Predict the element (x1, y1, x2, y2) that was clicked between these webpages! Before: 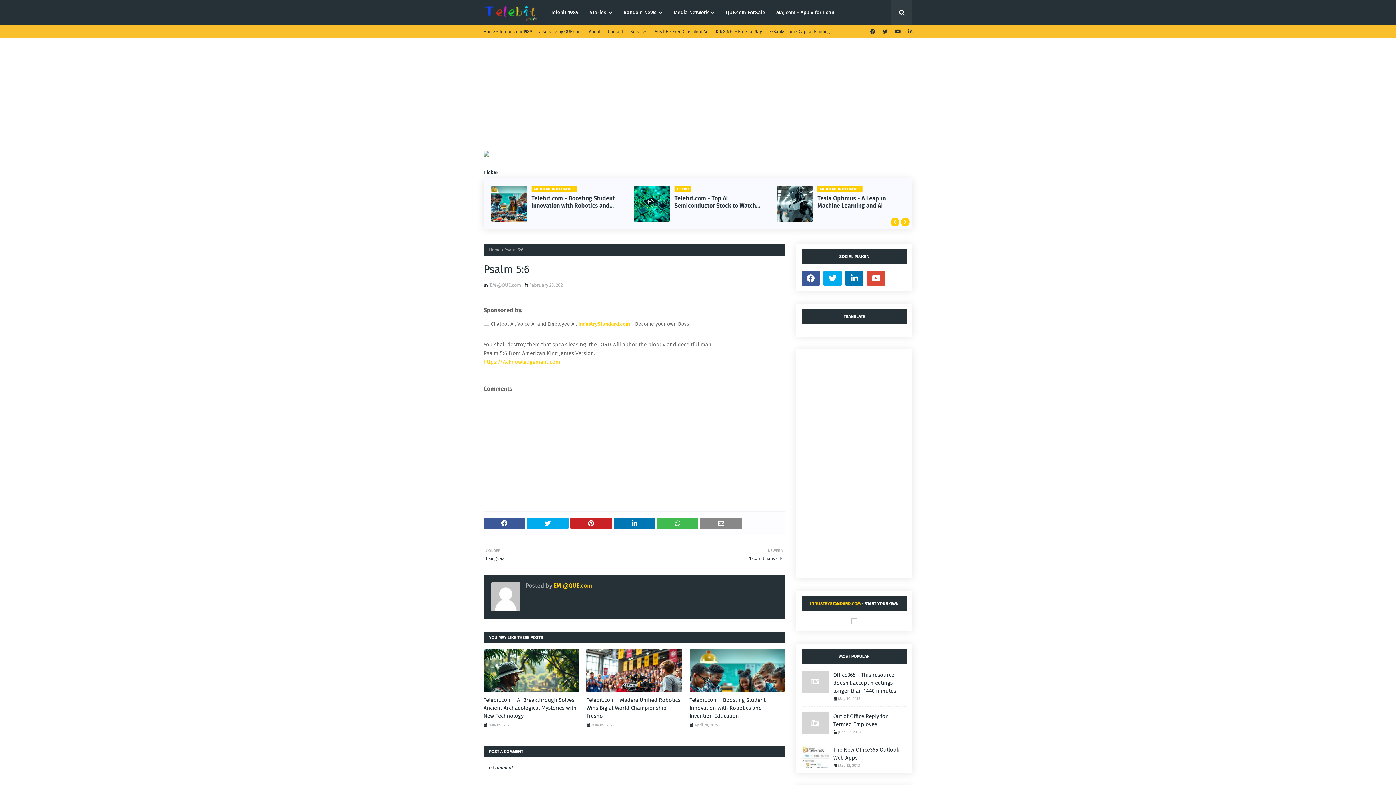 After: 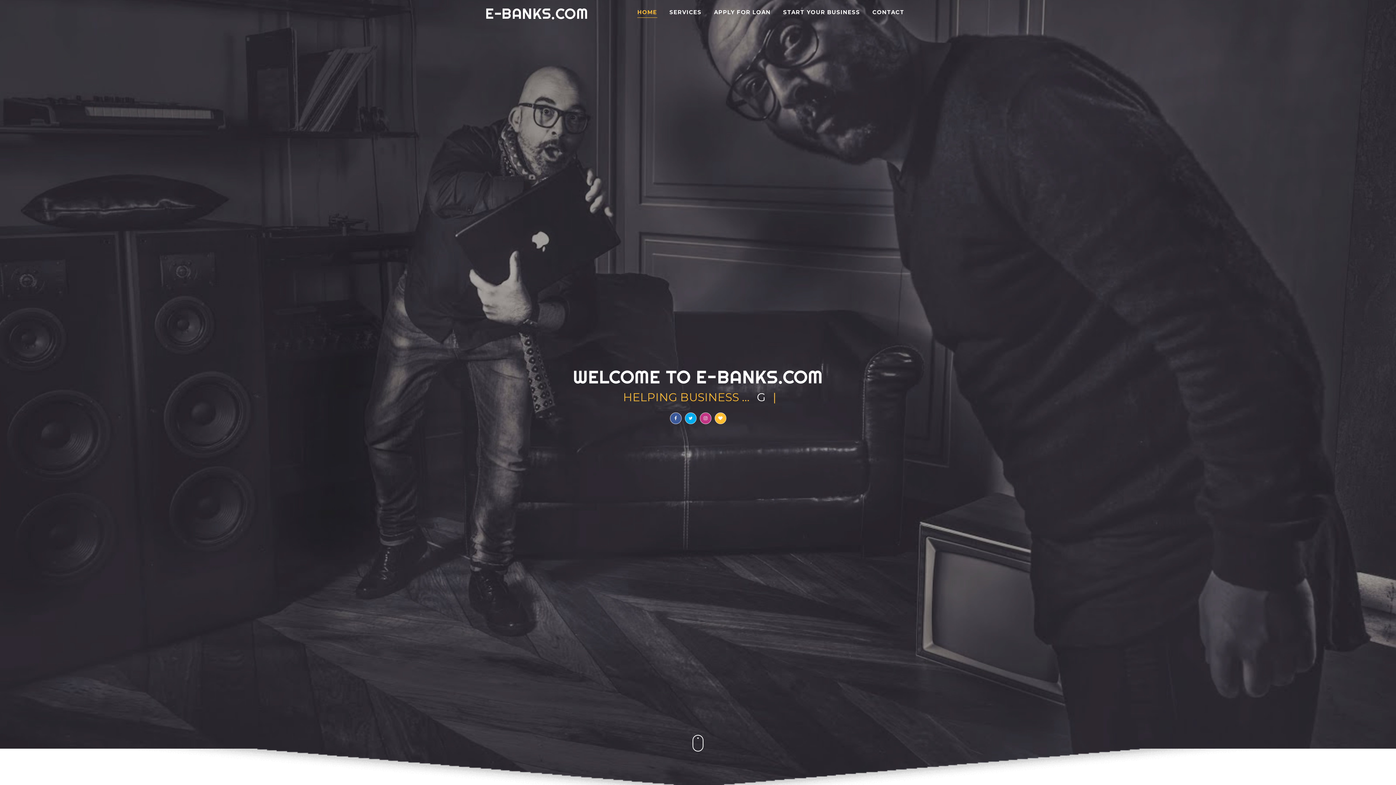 Action: bbox: (767, 25, 831, 37) label: E-Banks.com - Capital Funding